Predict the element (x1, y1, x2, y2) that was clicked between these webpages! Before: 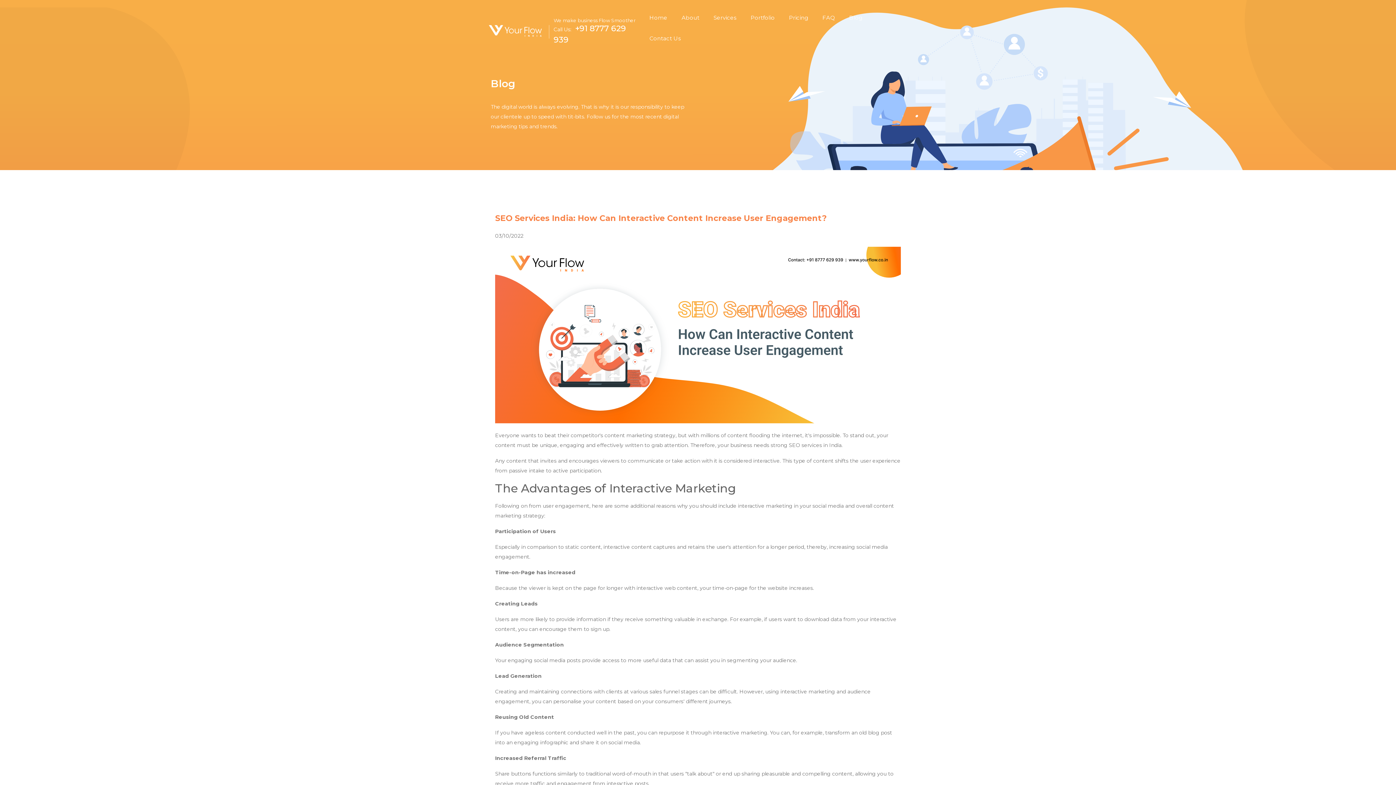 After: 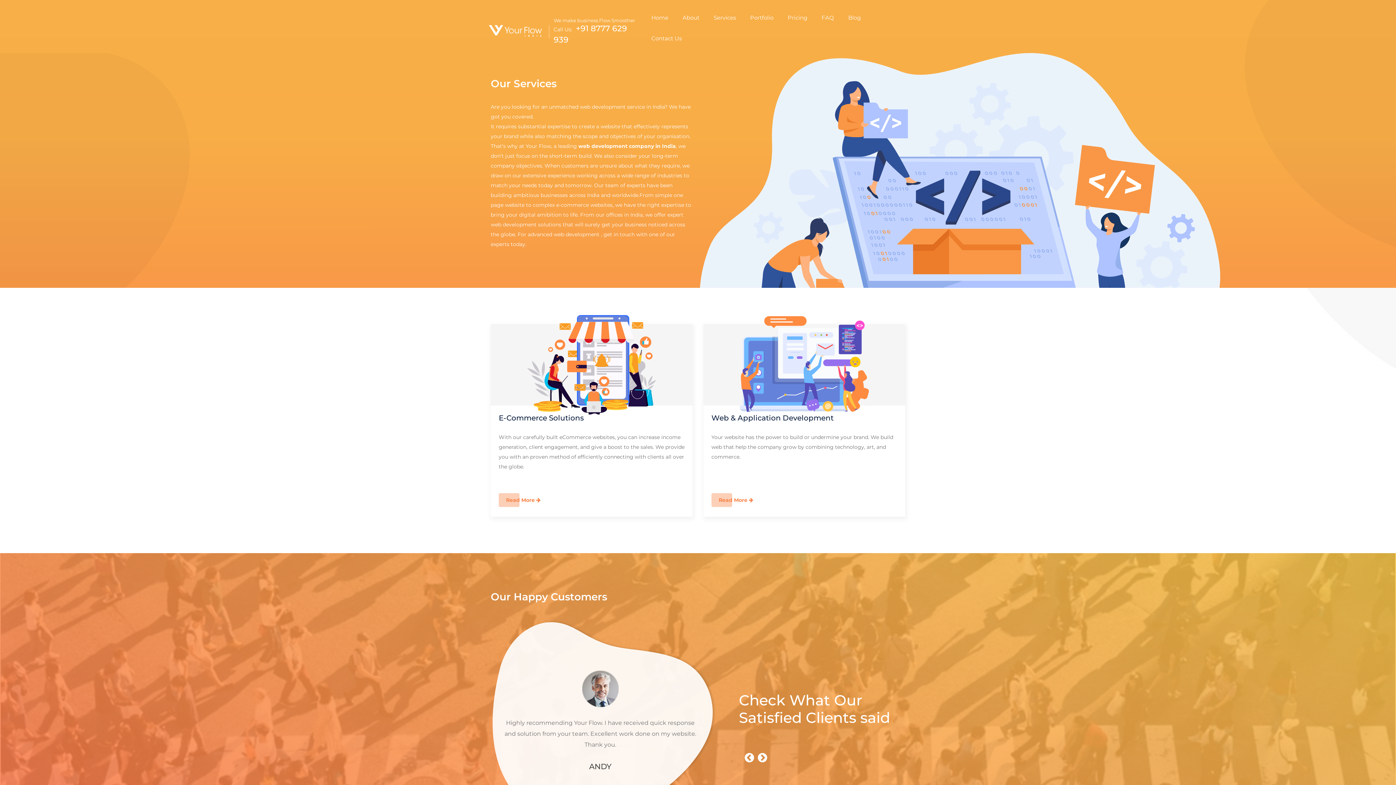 Action: label: Services bbox: (706, 12, 742, 33)